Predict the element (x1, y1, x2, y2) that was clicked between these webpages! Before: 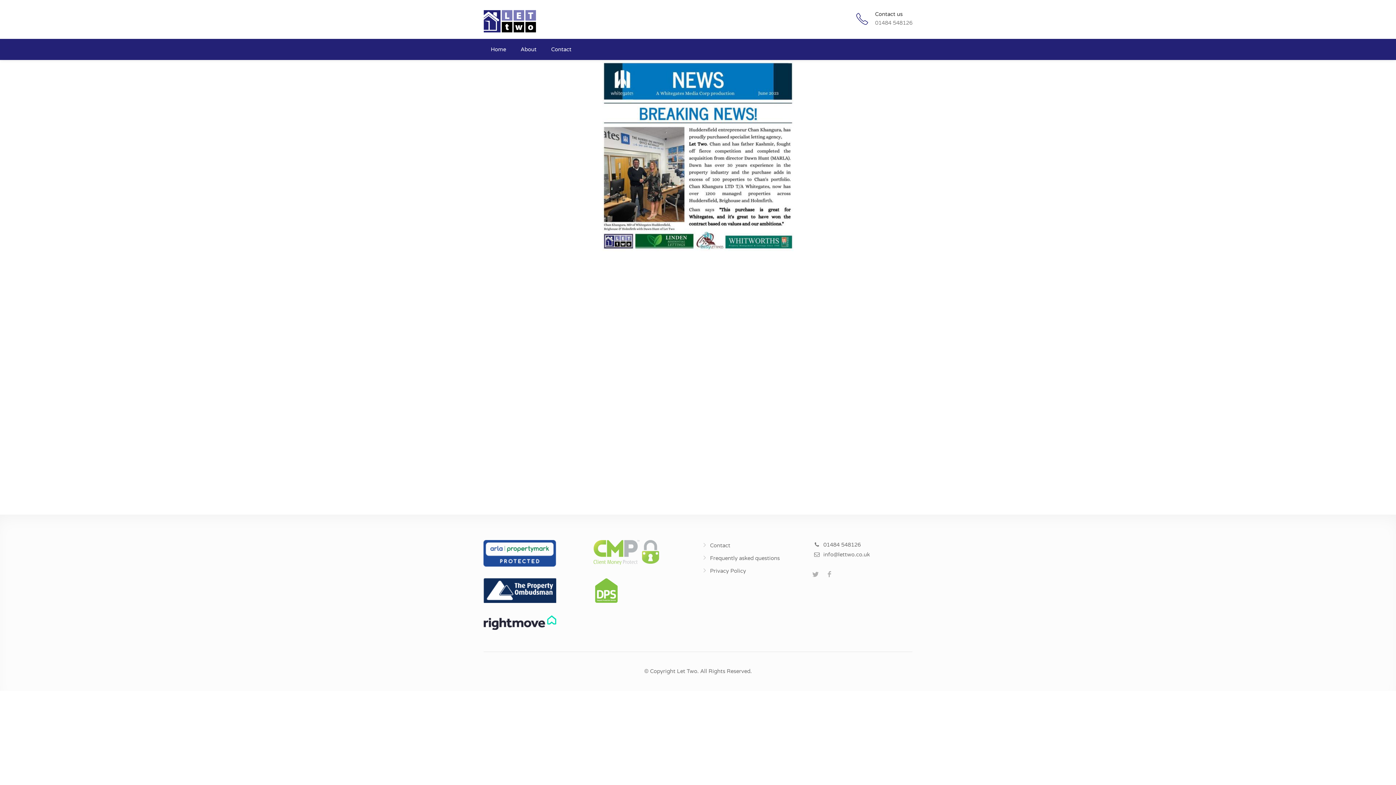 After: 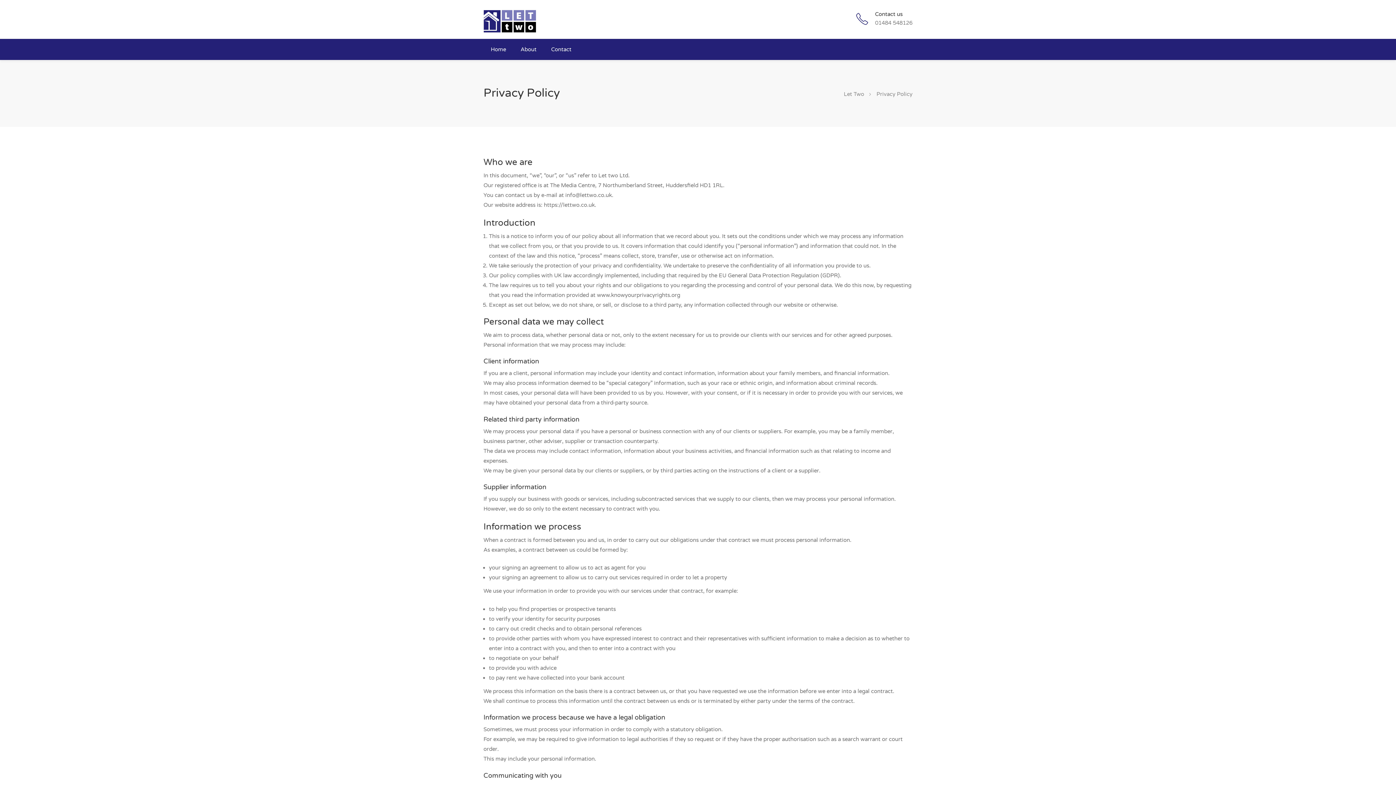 Action: label: Privacy Policy bbox: (708, 567, 746, 578)